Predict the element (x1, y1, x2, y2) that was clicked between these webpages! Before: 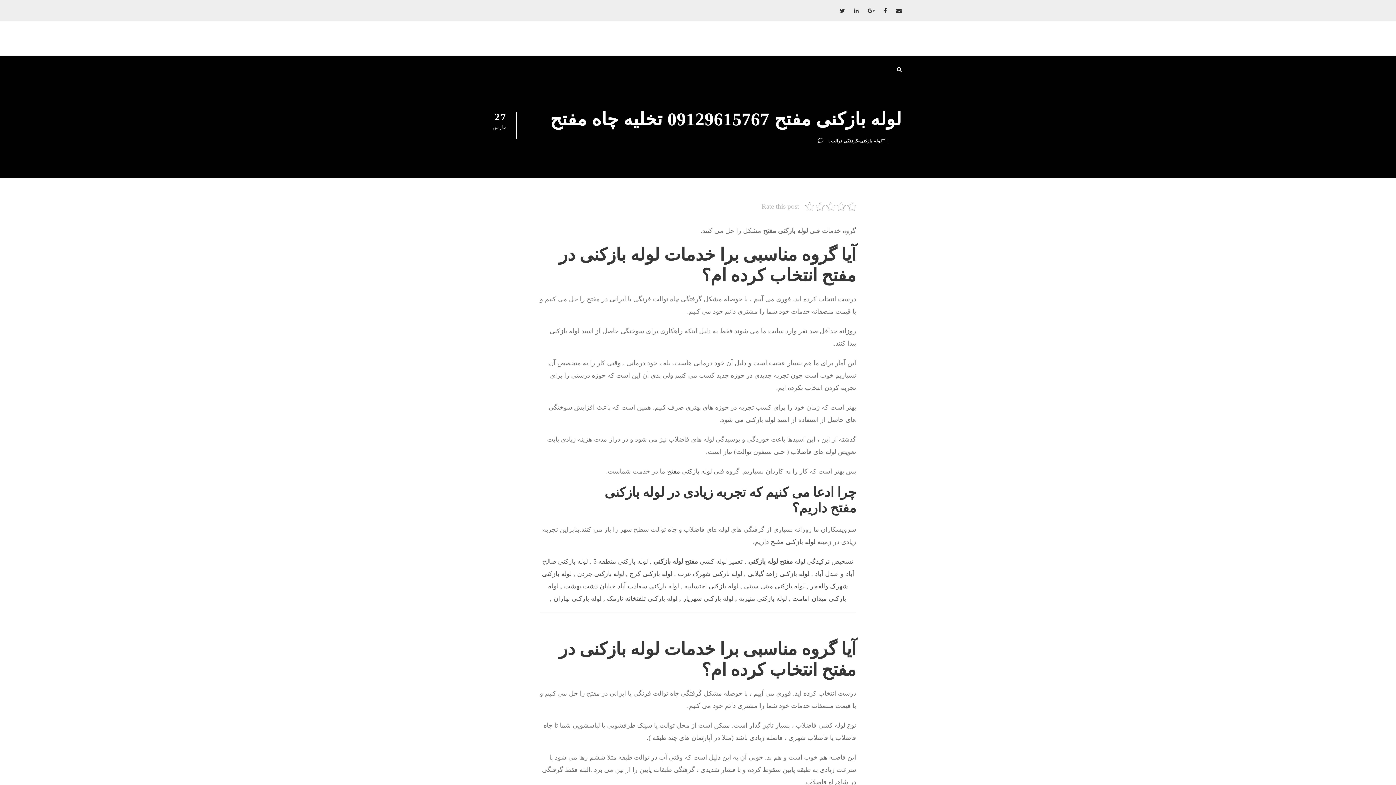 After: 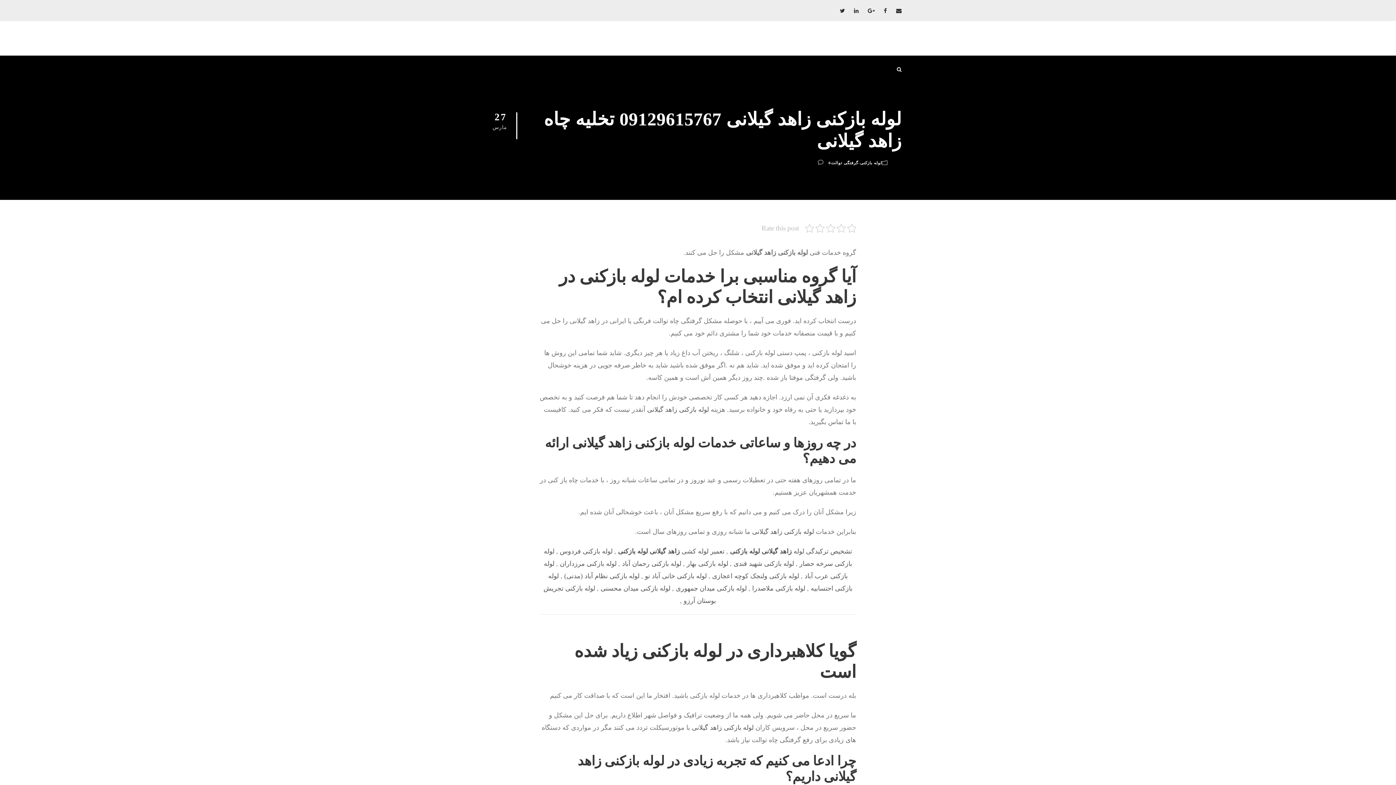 Action: label: لوله بازکنی زاهد گیلانی bbox: (747, 570, 809, 577)